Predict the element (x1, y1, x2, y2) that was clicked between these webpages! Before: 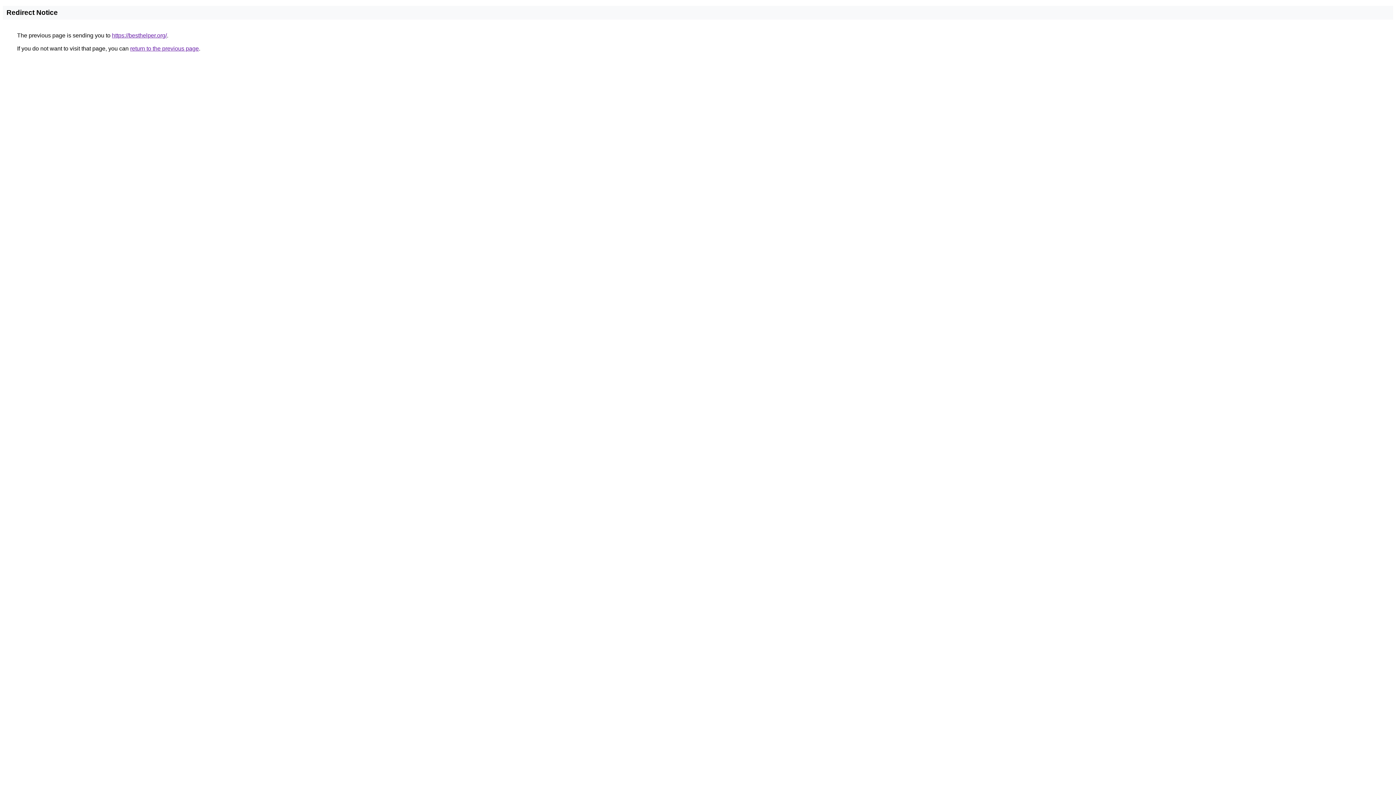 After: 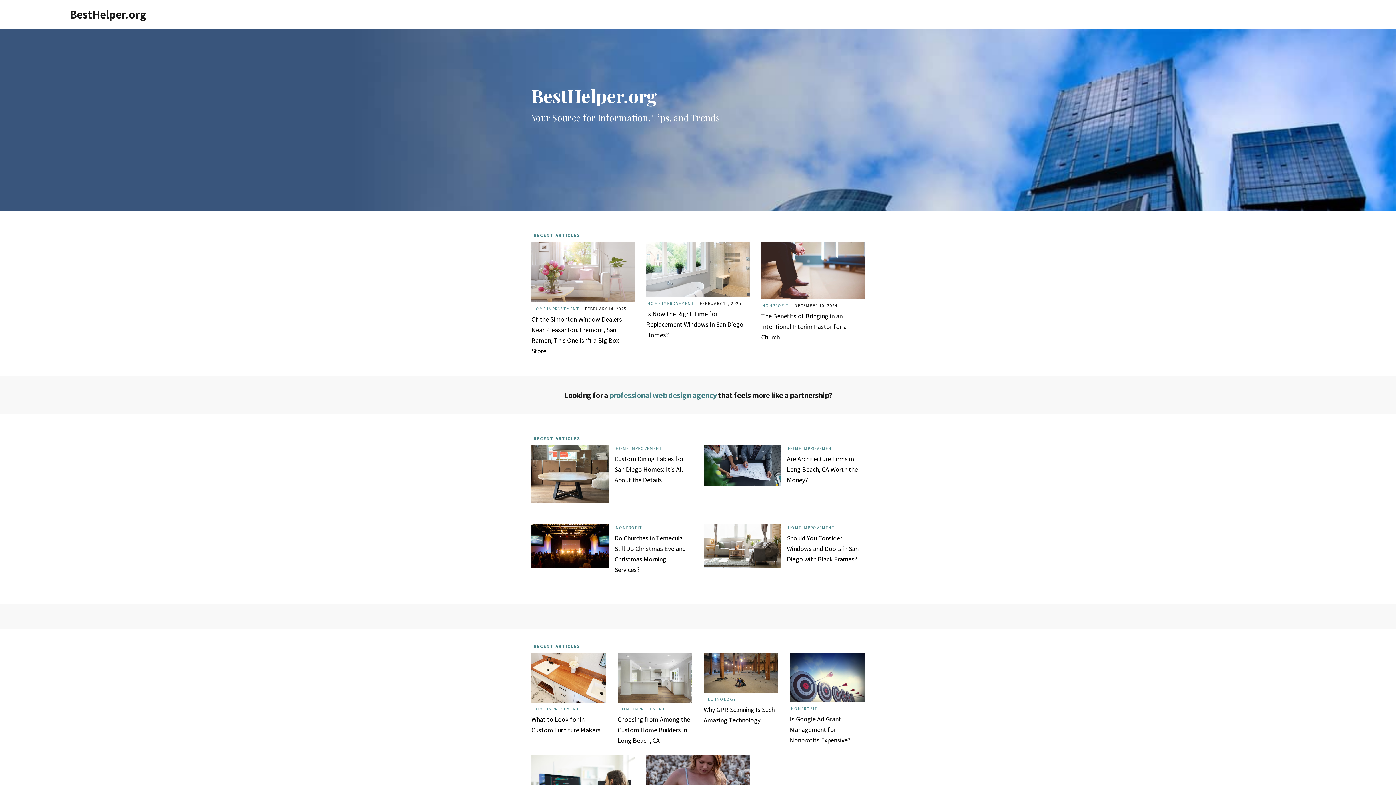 Action: label: https://besthelper.org/ bbox: (112, 32, 166, 38)